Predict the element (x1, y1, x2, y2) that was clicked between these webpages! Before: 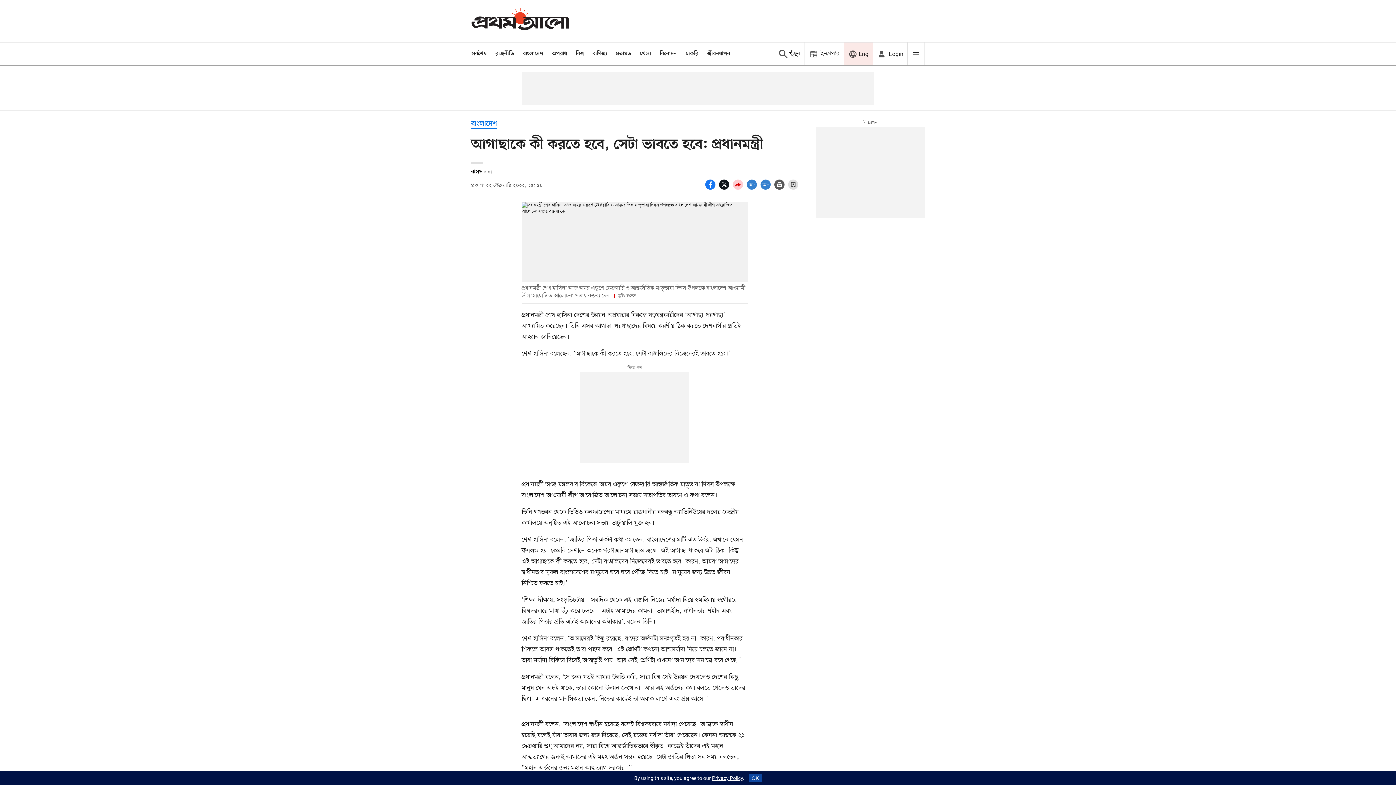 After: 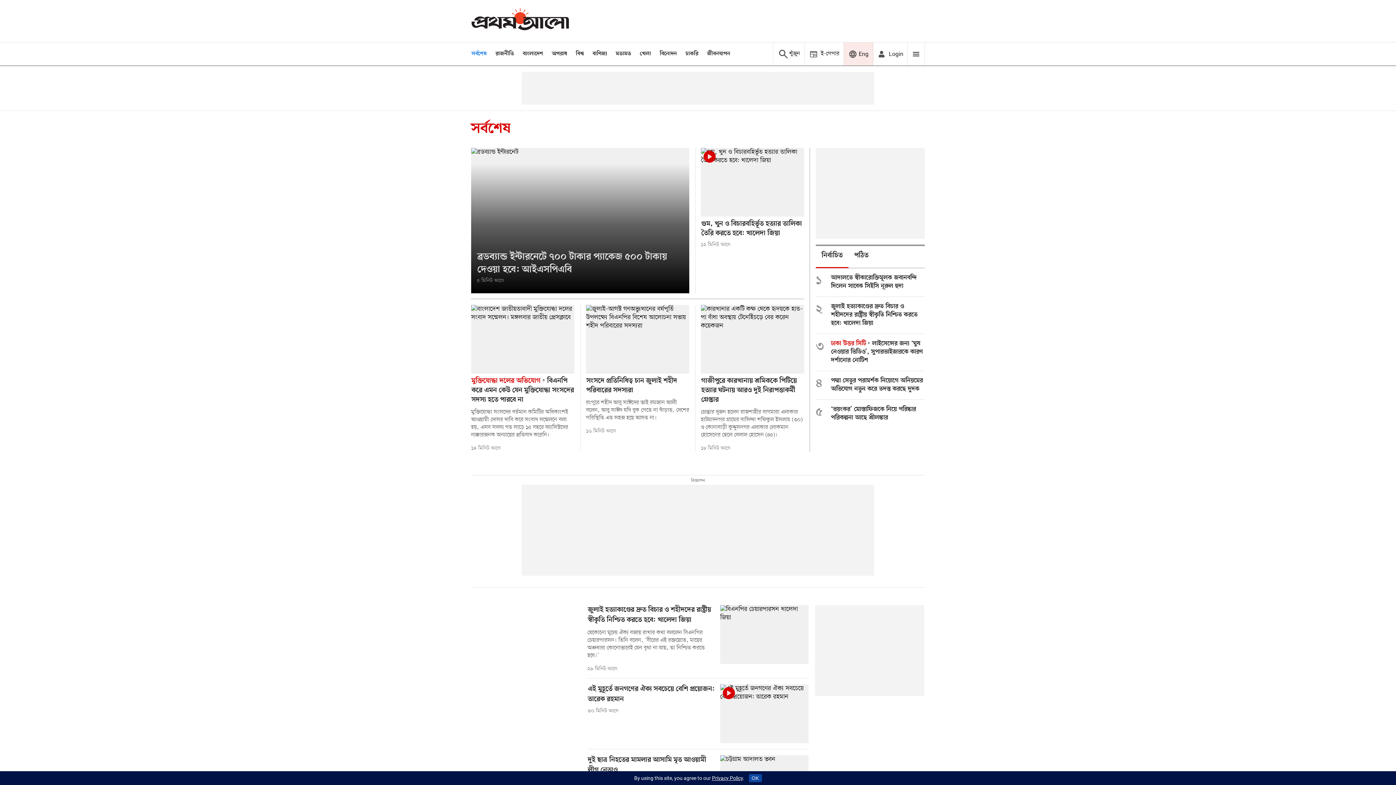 Action: label: সর্বশেষ bbox: (471, 50, 486, 57)